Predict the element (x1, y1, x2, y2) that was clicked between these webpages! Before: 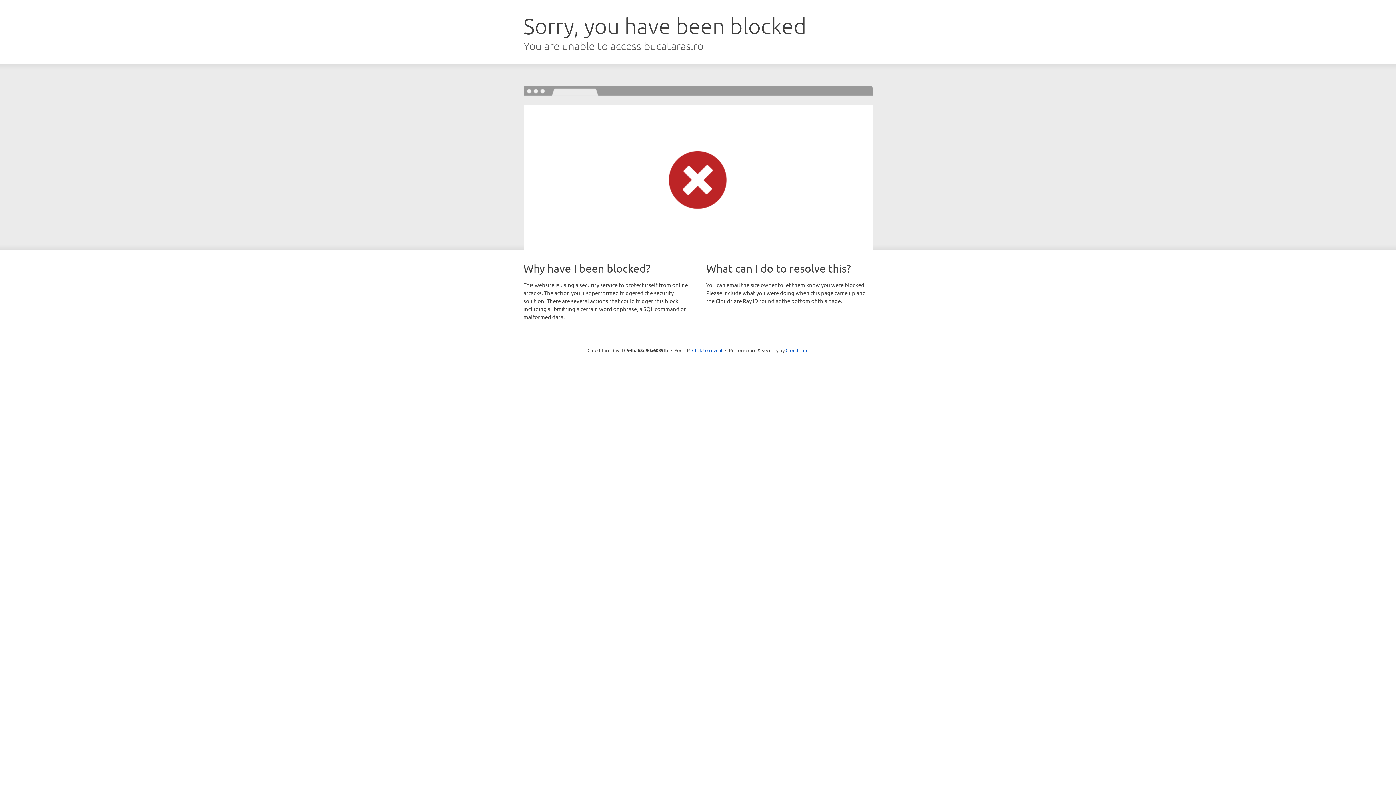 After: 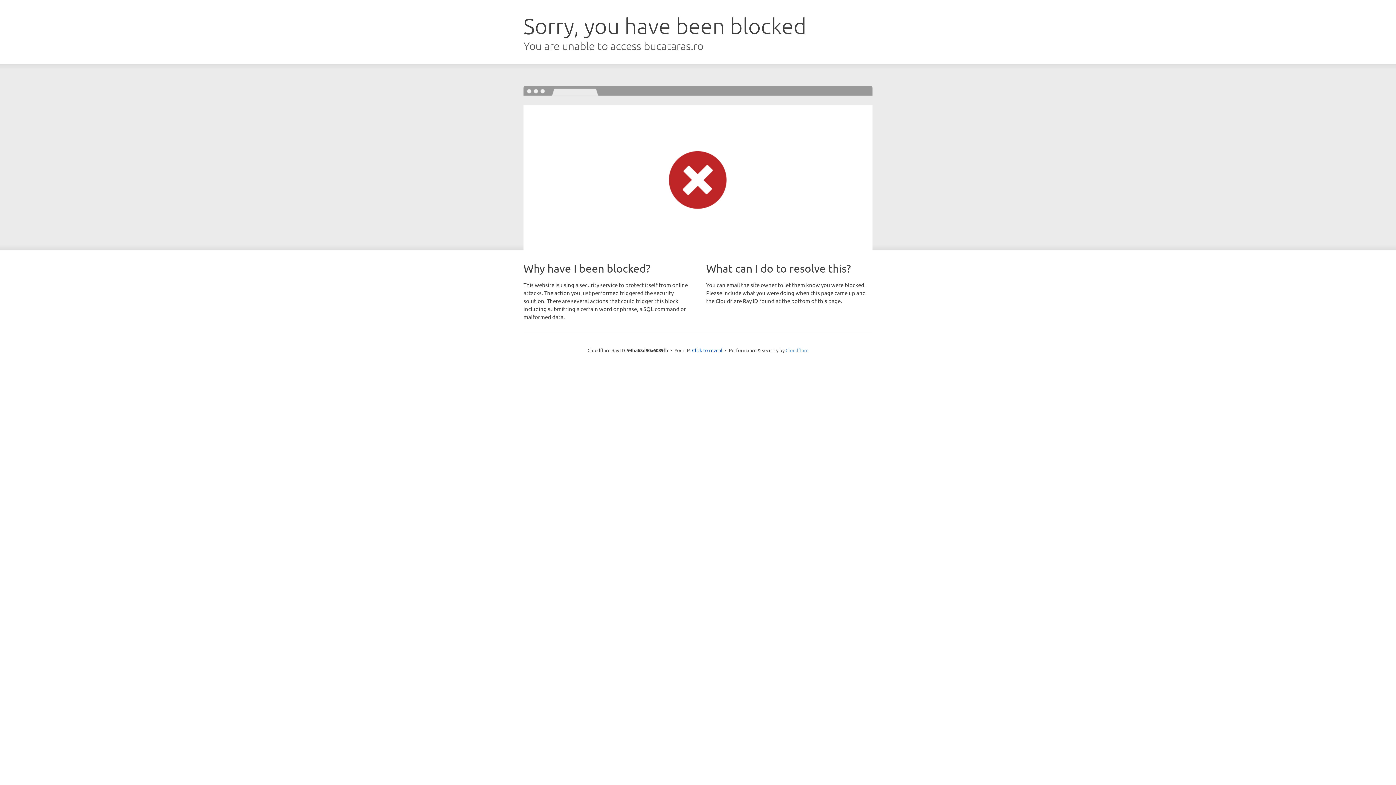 Action: label: Cloudflare bbox: (785, 347, 808, 353)